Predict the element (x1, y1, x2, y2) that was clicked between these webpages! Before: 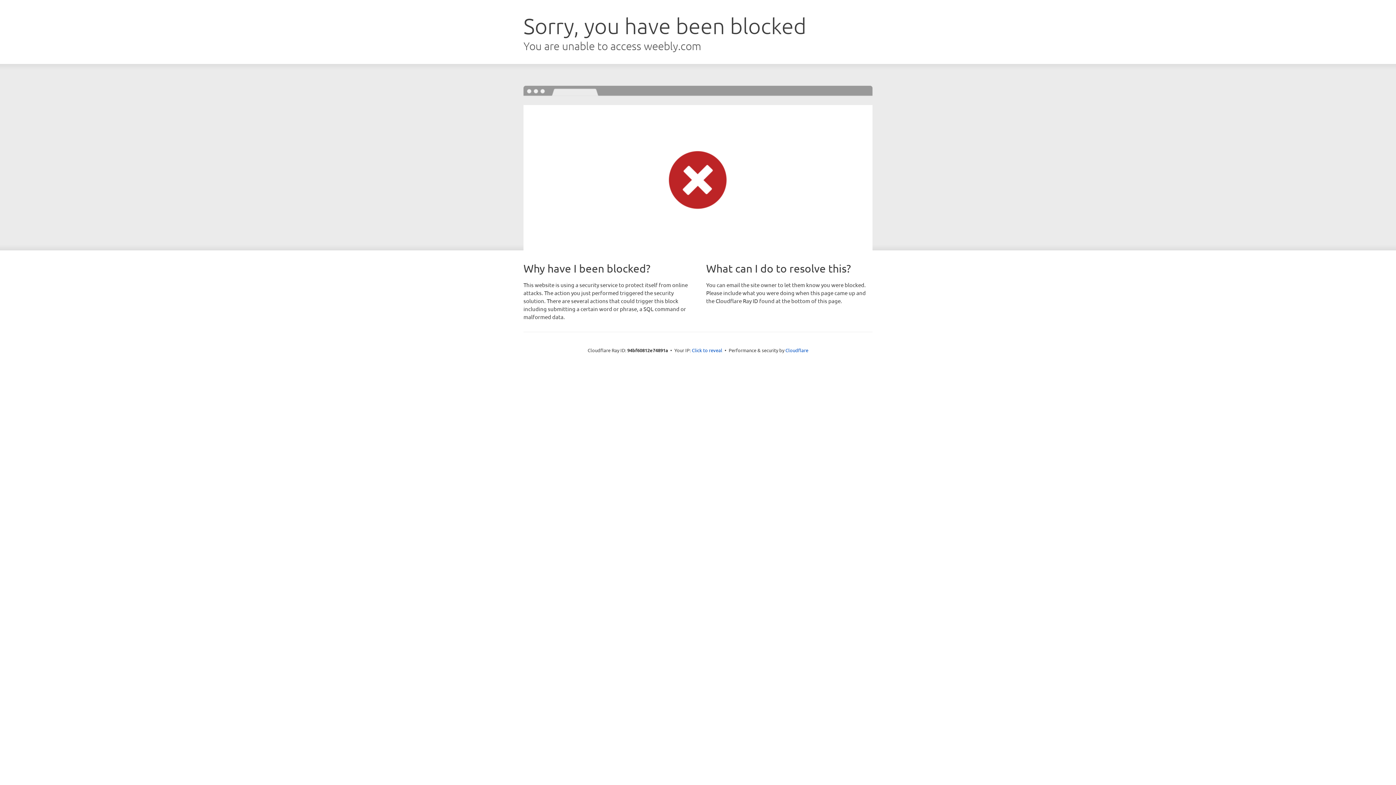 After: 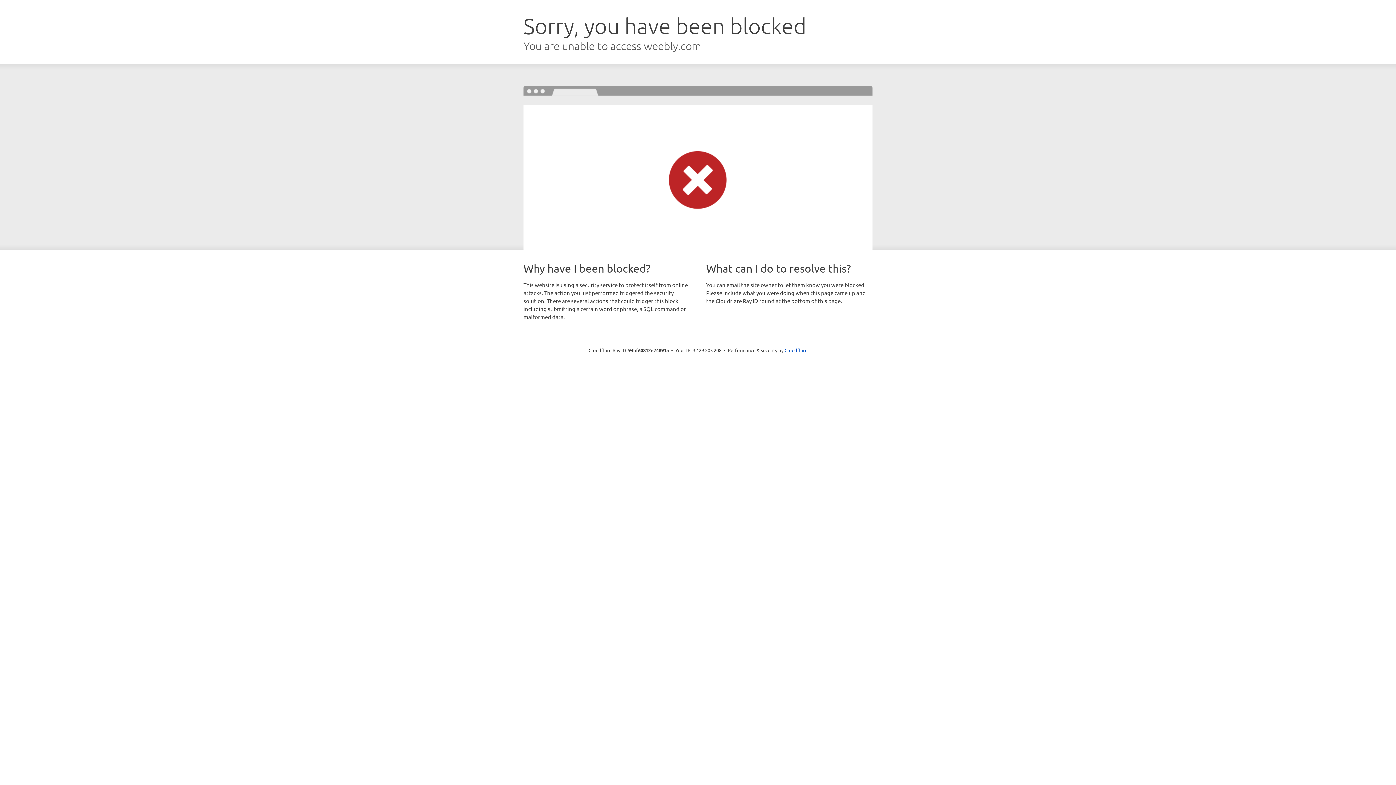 Action: bbox: (692, 346, 722, 353) label: Click to reveal